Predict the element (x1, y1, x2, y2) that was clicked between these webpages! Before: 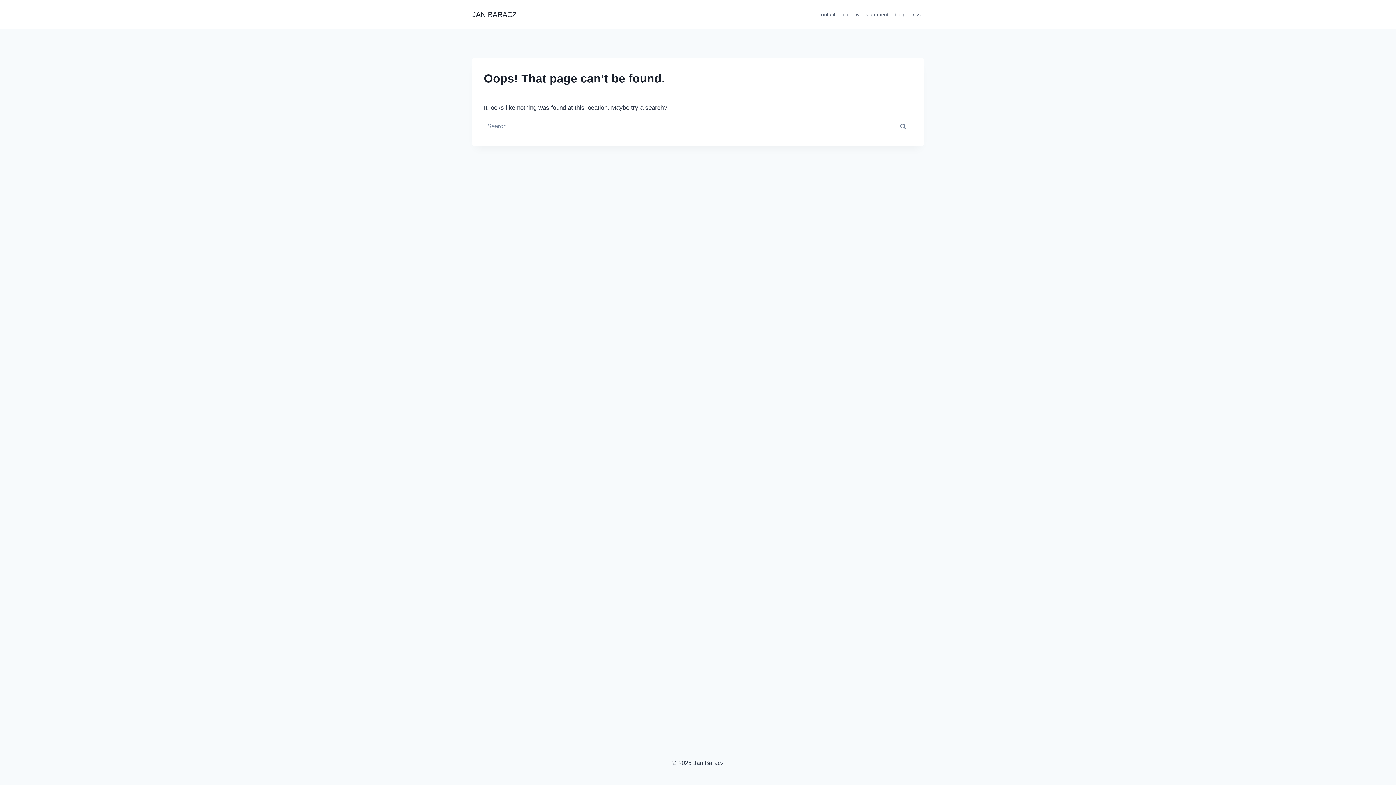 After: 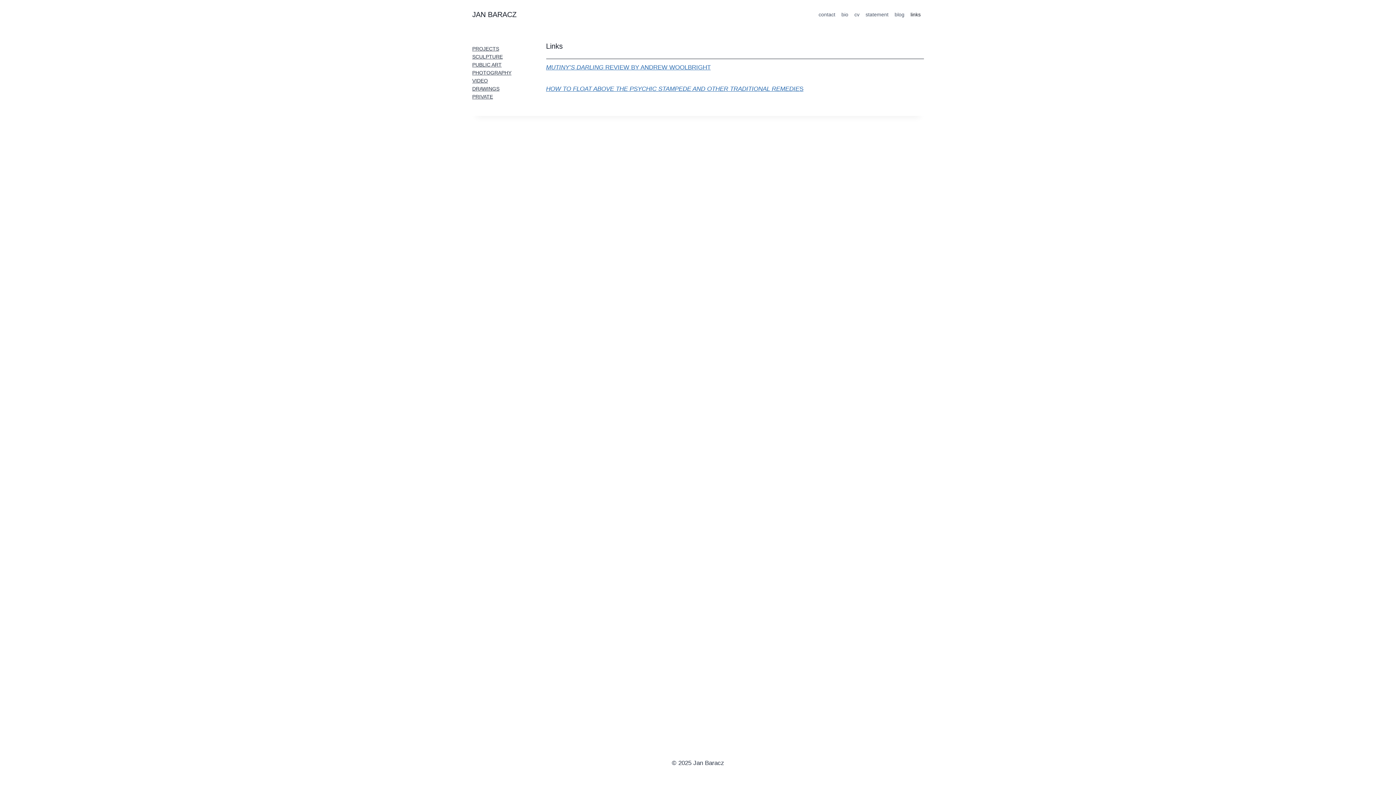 Action: label: links bbox: (907, 7, 924, 21)